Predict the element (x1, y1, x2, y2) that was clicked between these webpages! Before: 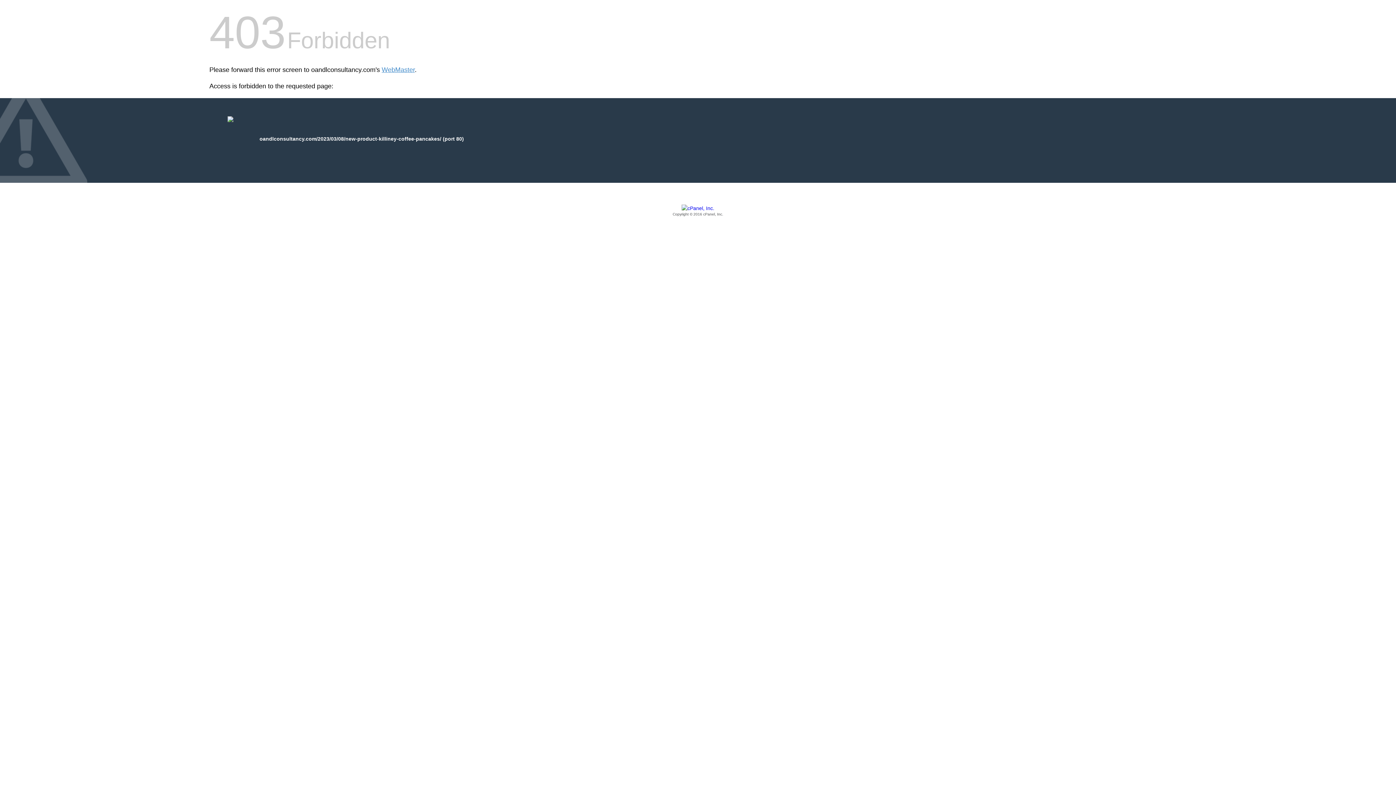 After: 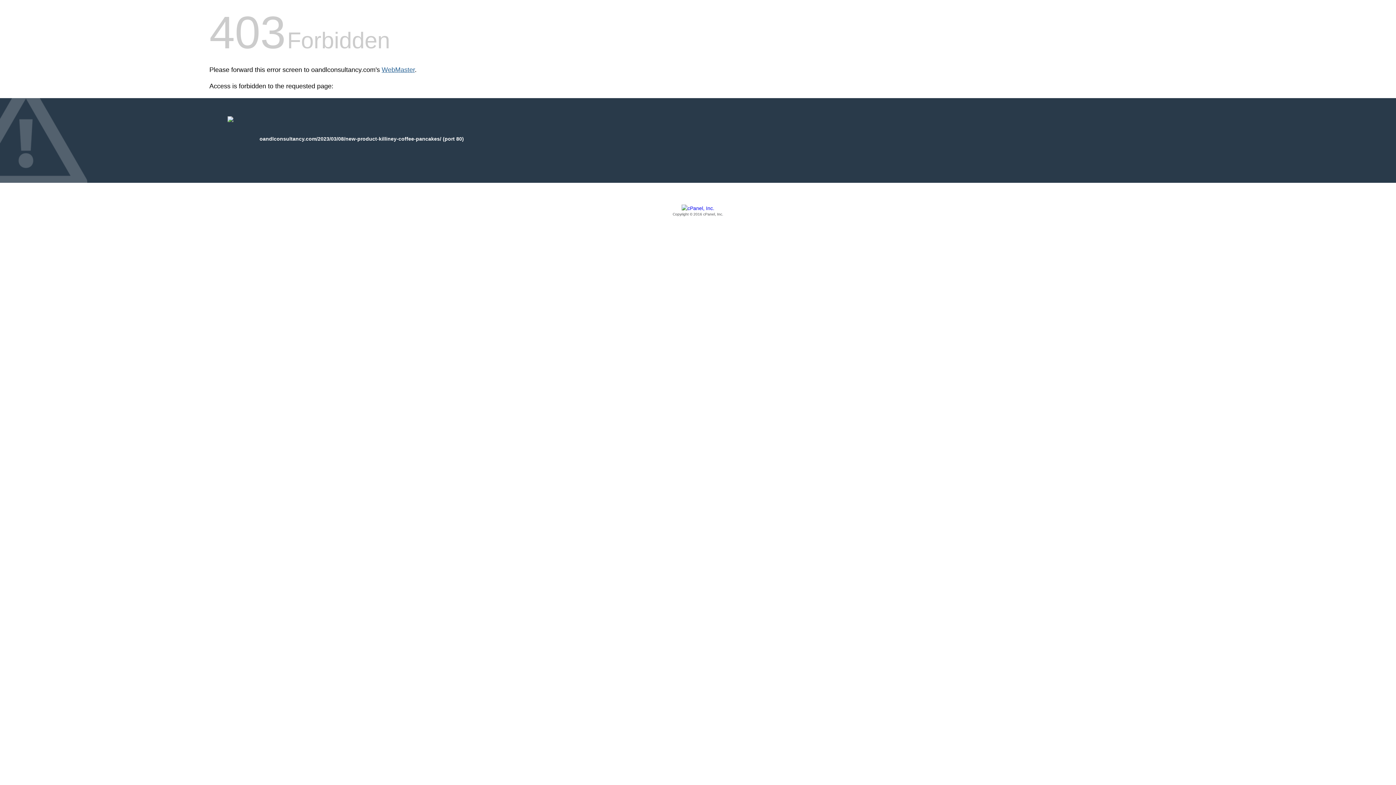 Action: label: WebMaster bbox: (381, 66, 414, 73)